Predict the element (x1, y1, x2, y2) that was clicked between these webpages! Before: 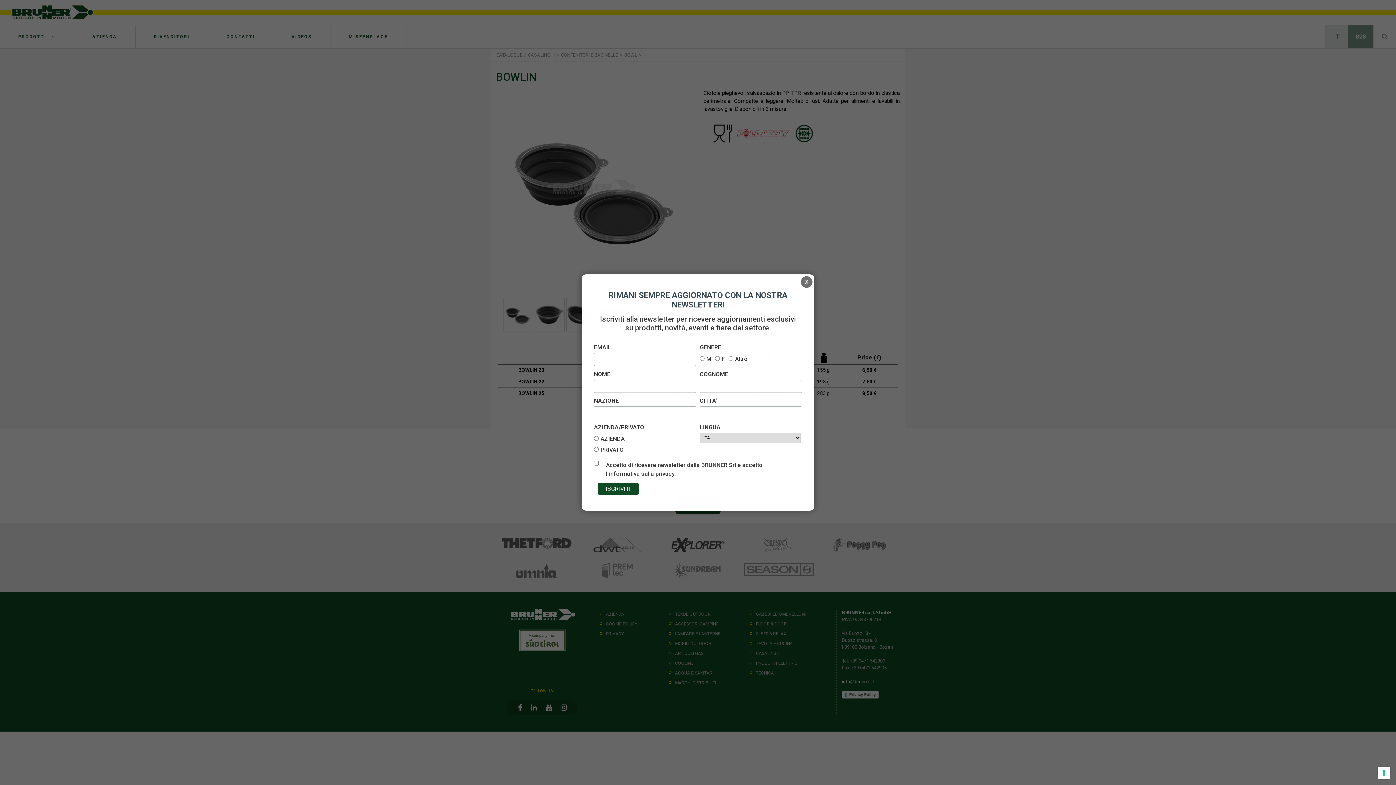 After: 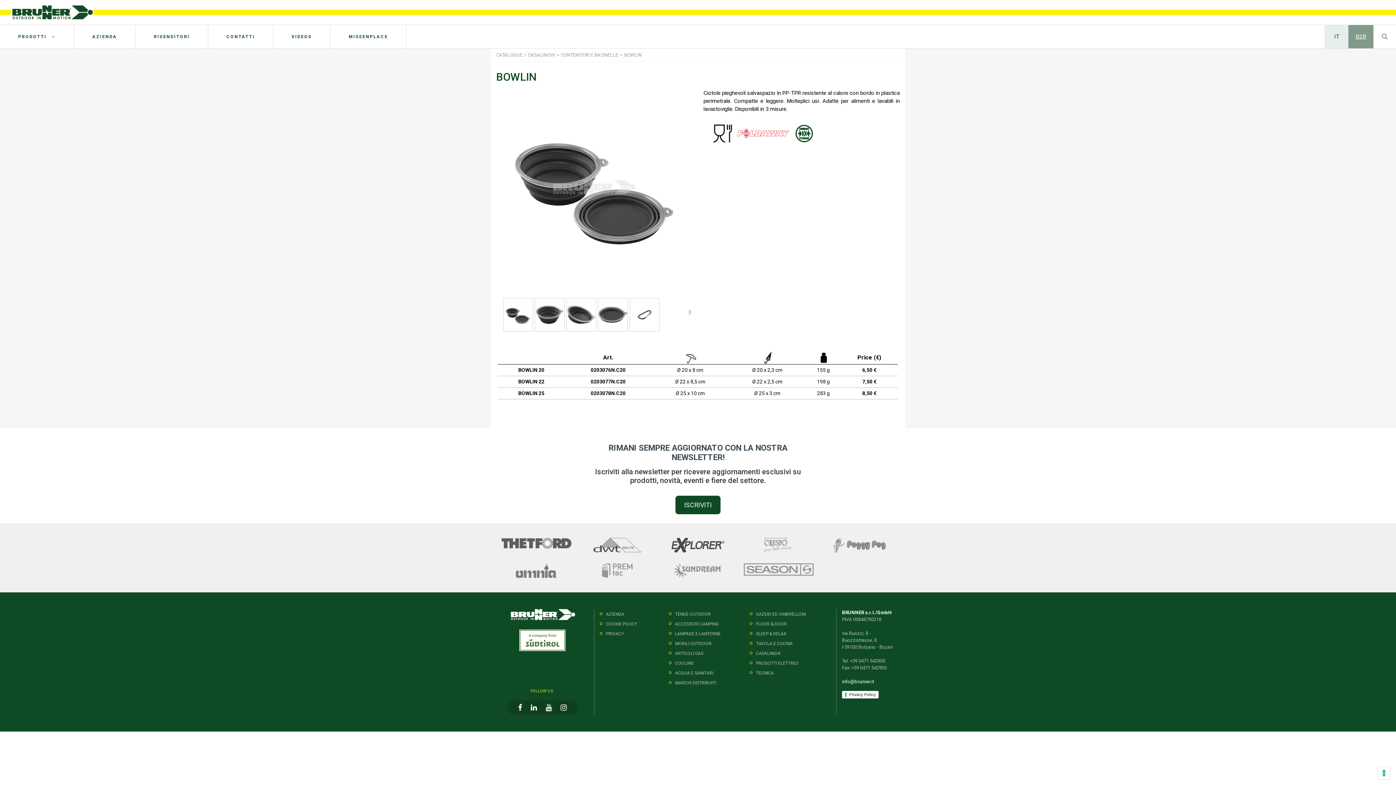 Action: label: X bbox: (801, 276, 812, 288)